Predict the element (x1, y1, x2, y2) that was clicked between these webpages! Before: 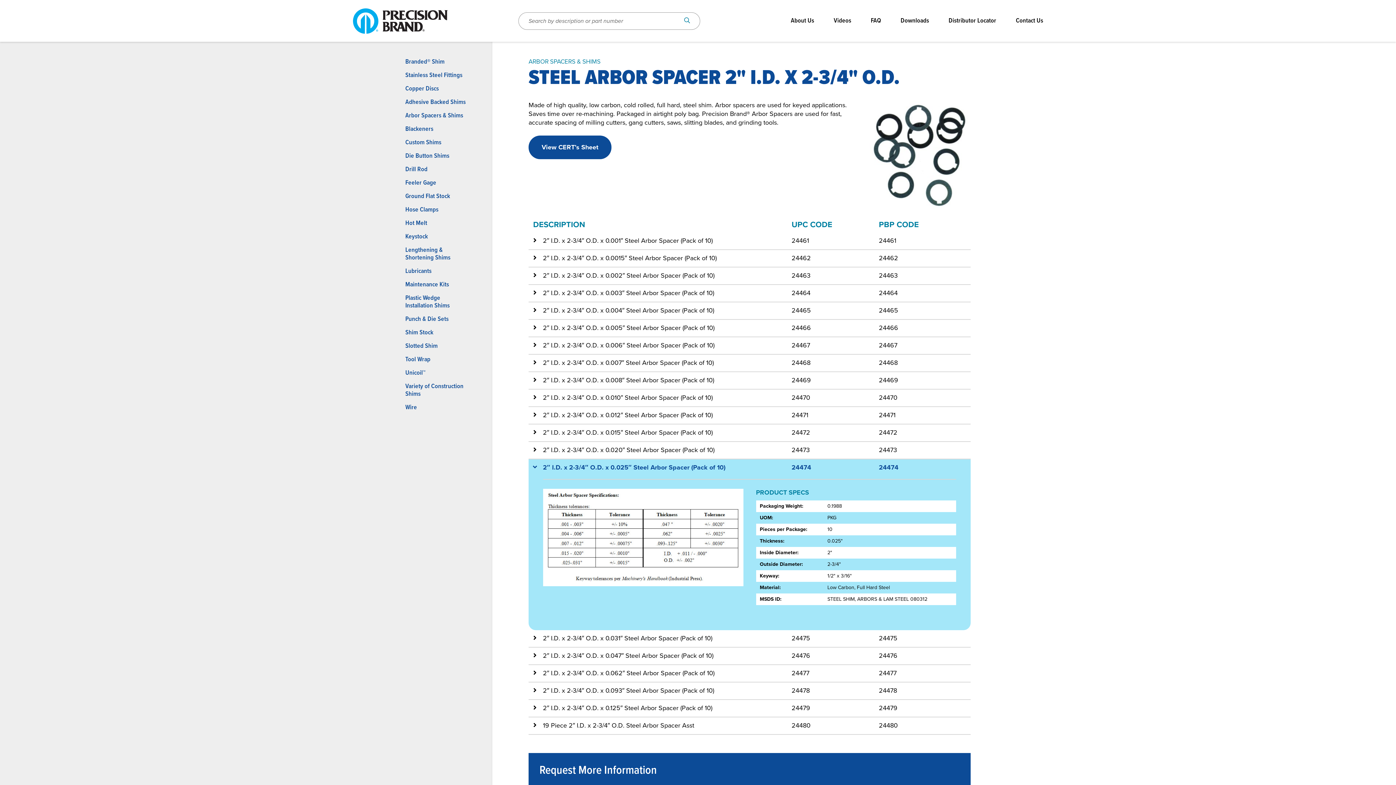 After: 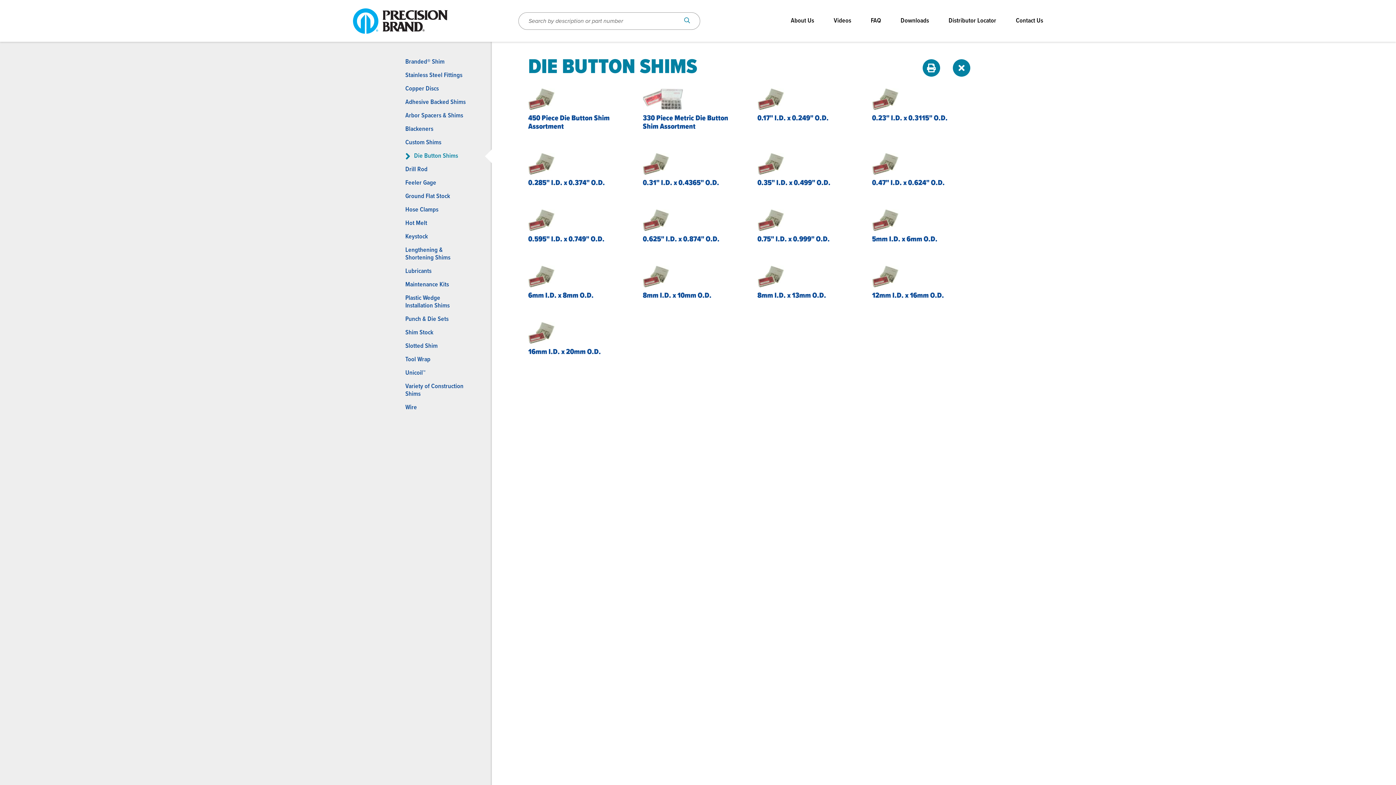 Action: label: Die Button Shims bbox: (402, 149, 478, 162)